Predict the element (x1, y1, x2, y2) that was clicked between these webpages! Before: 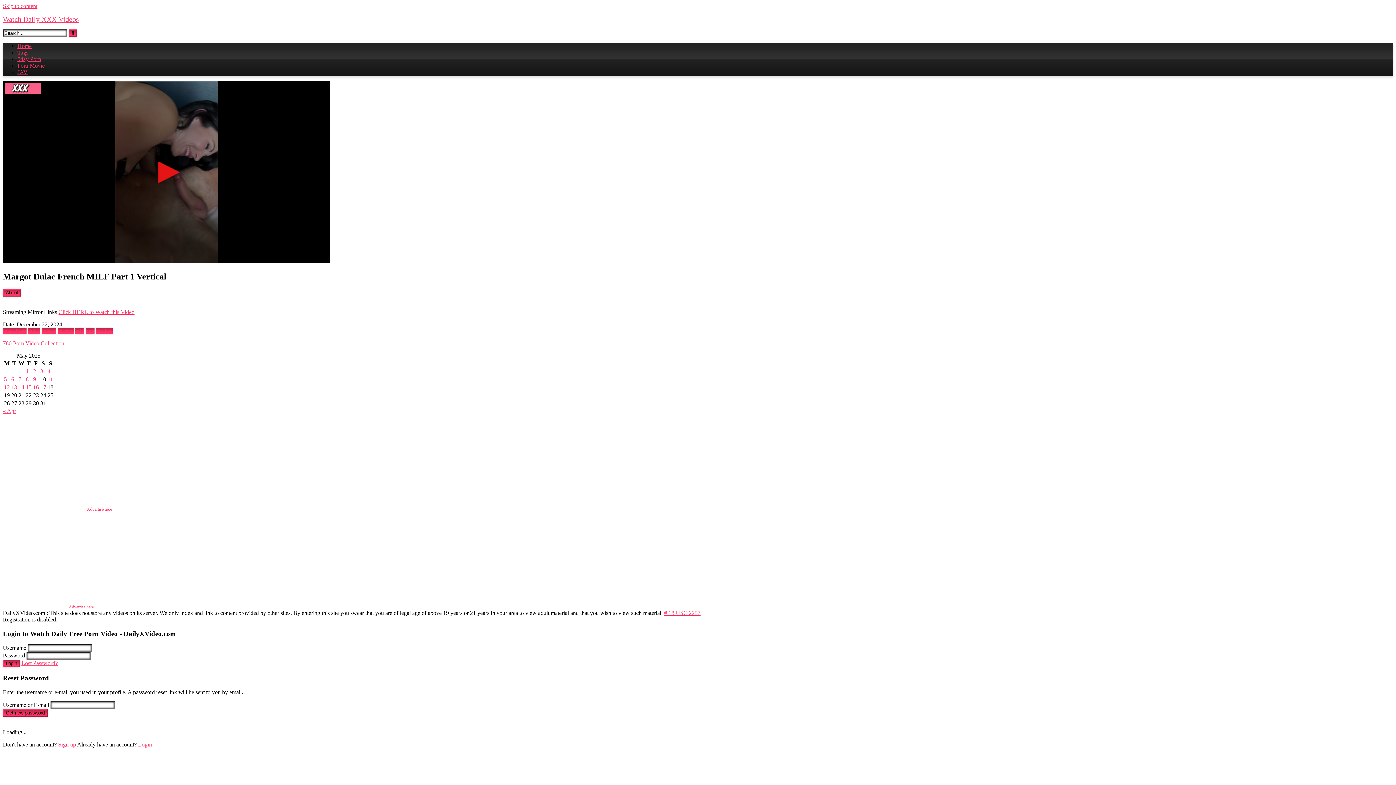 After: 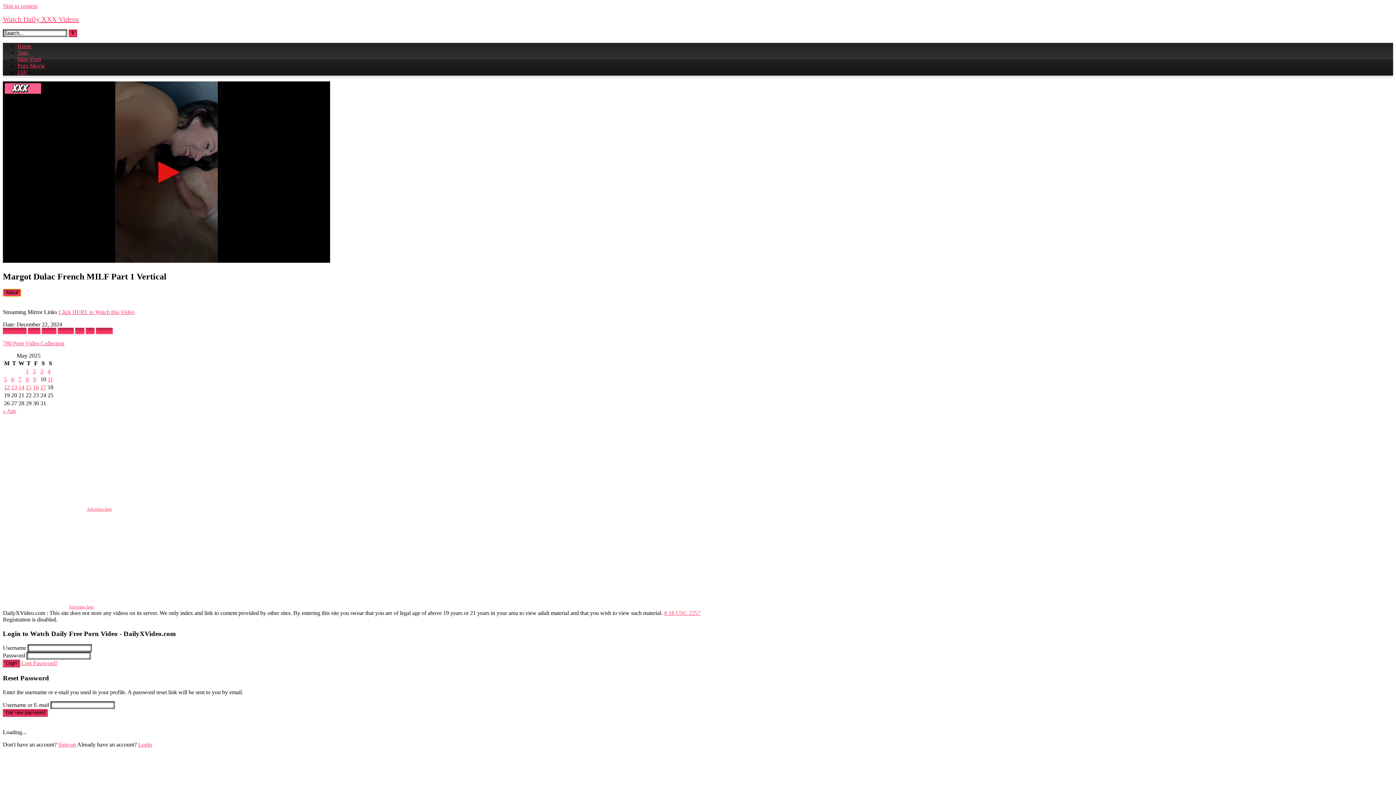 Action: label: About bbox: (2, 289, 21, 296)